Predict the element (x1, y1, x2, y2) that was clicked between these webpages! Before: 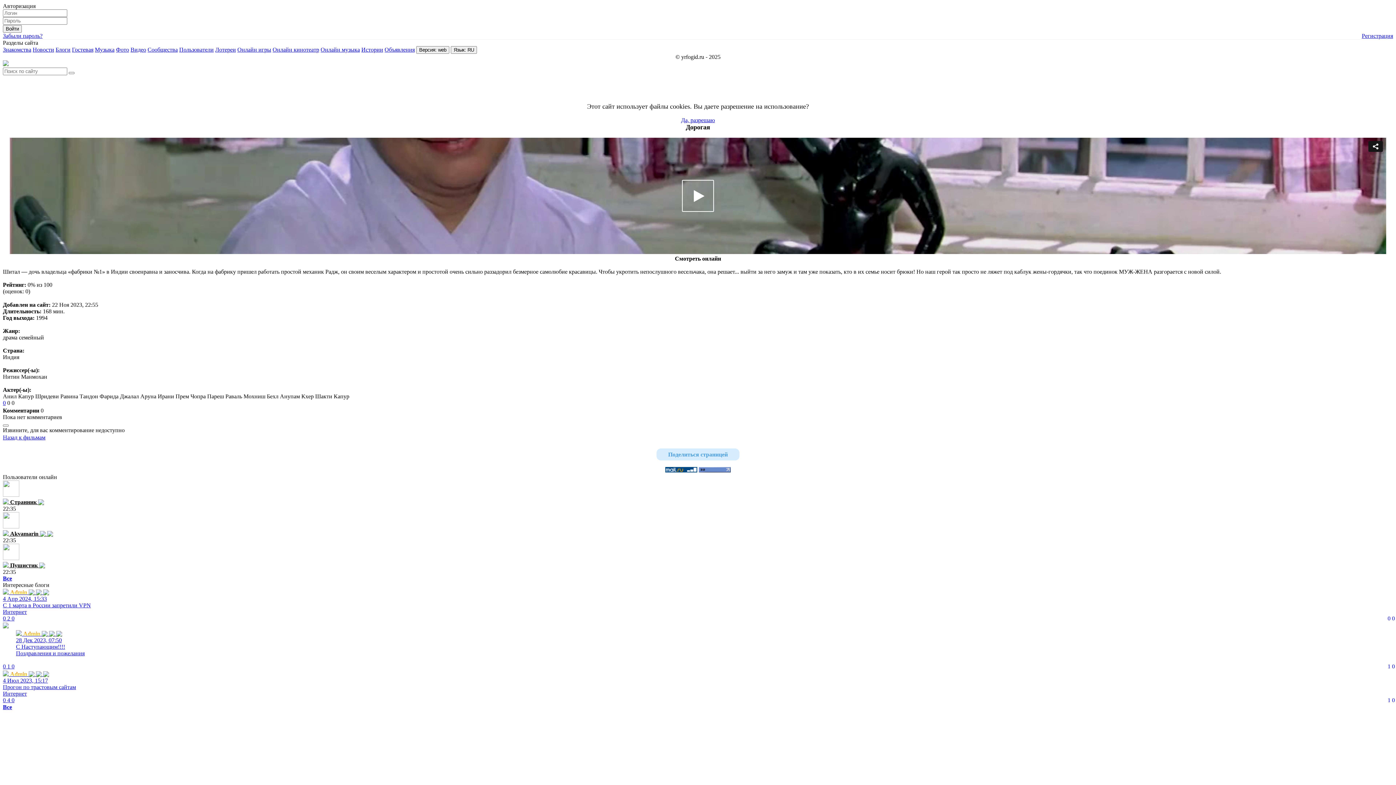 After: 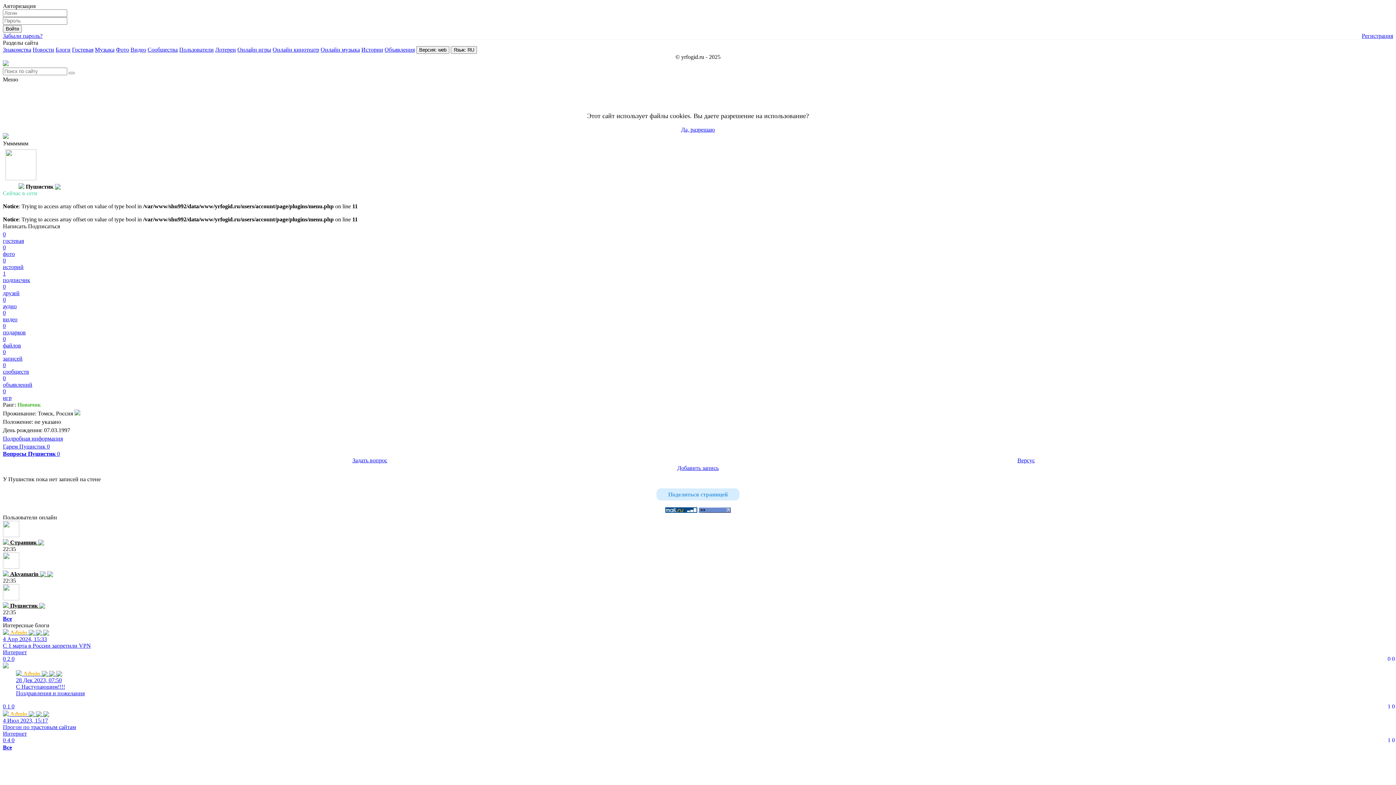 Action: label:  Пушистик  bbox: (2, 562, 45, 568)